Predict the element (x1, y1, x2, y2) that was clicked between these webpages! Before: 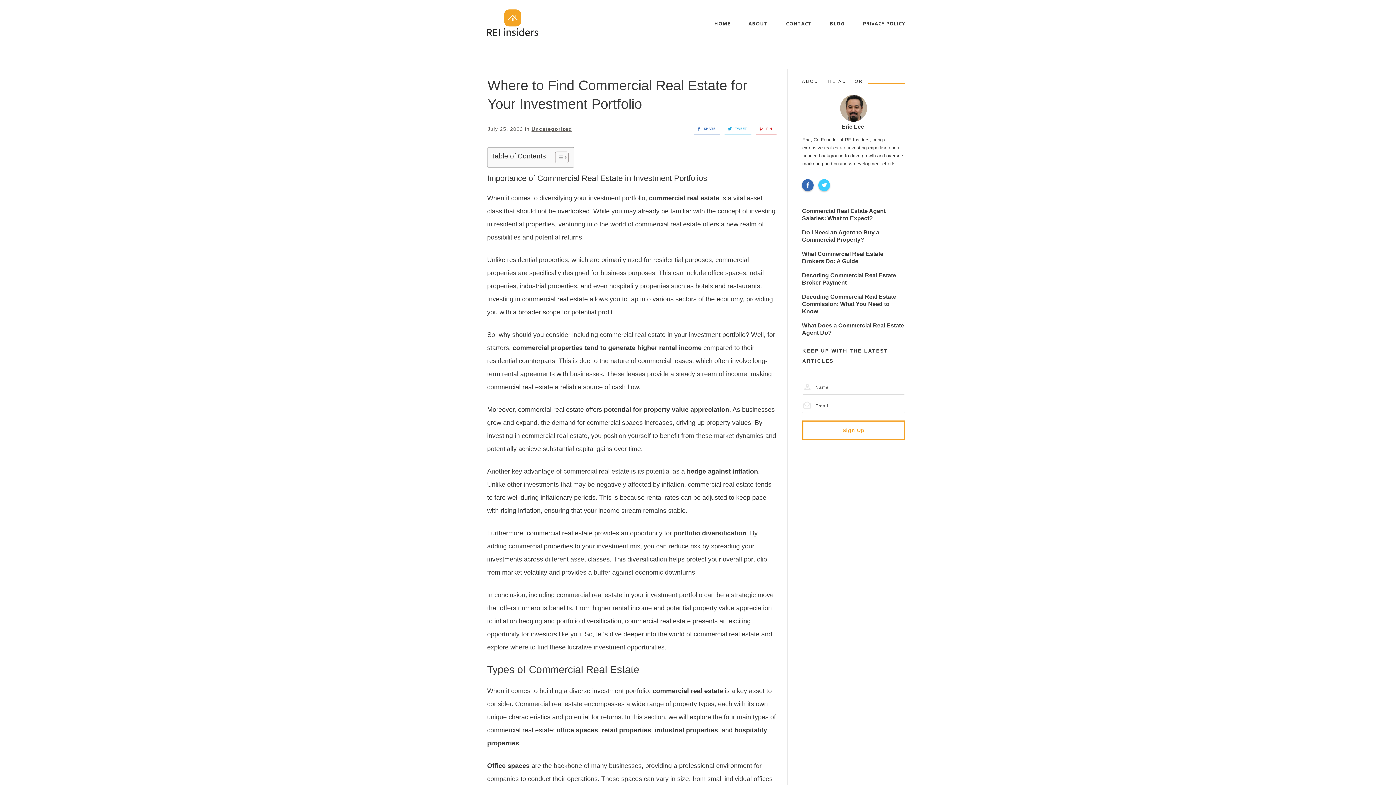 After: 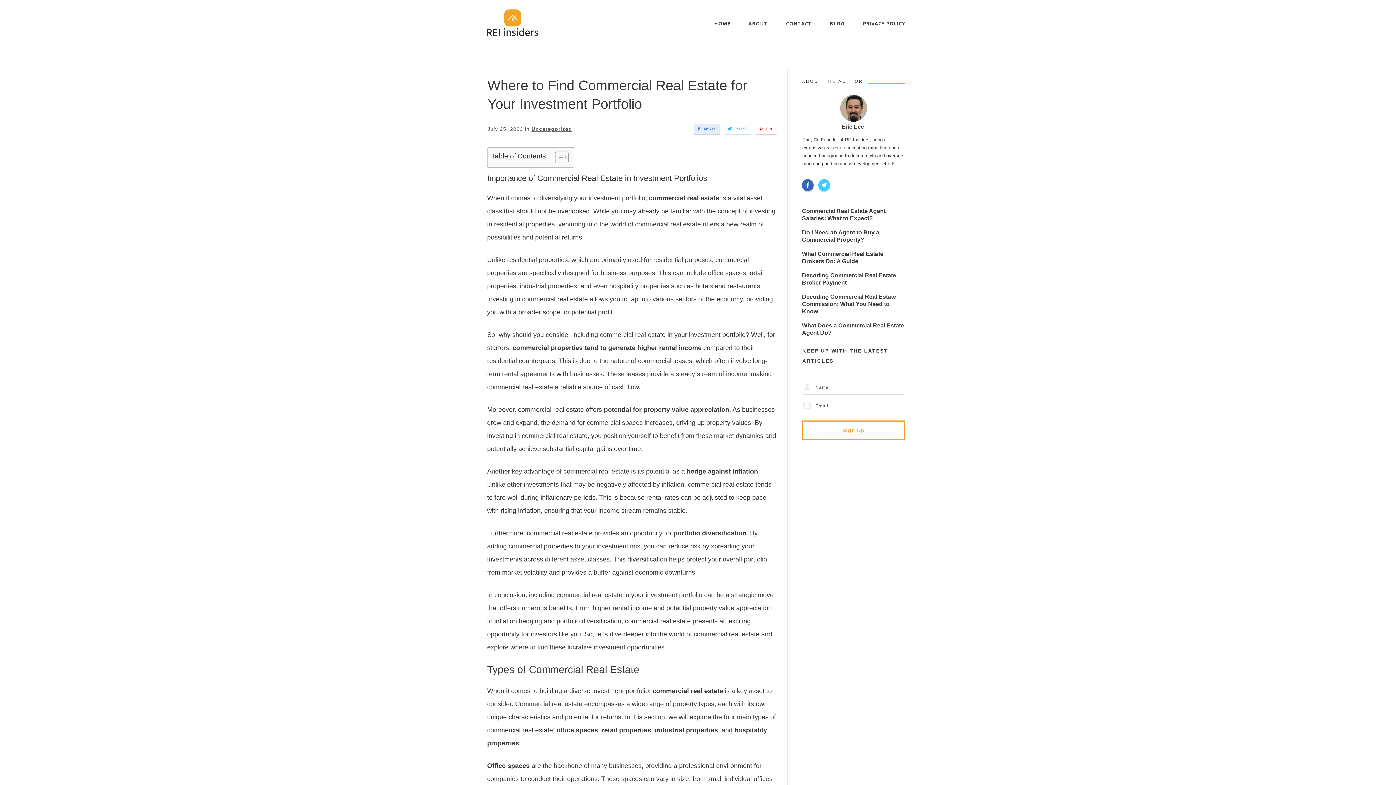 Action: label: SHARE bbox: (693, 123, 715, 133)